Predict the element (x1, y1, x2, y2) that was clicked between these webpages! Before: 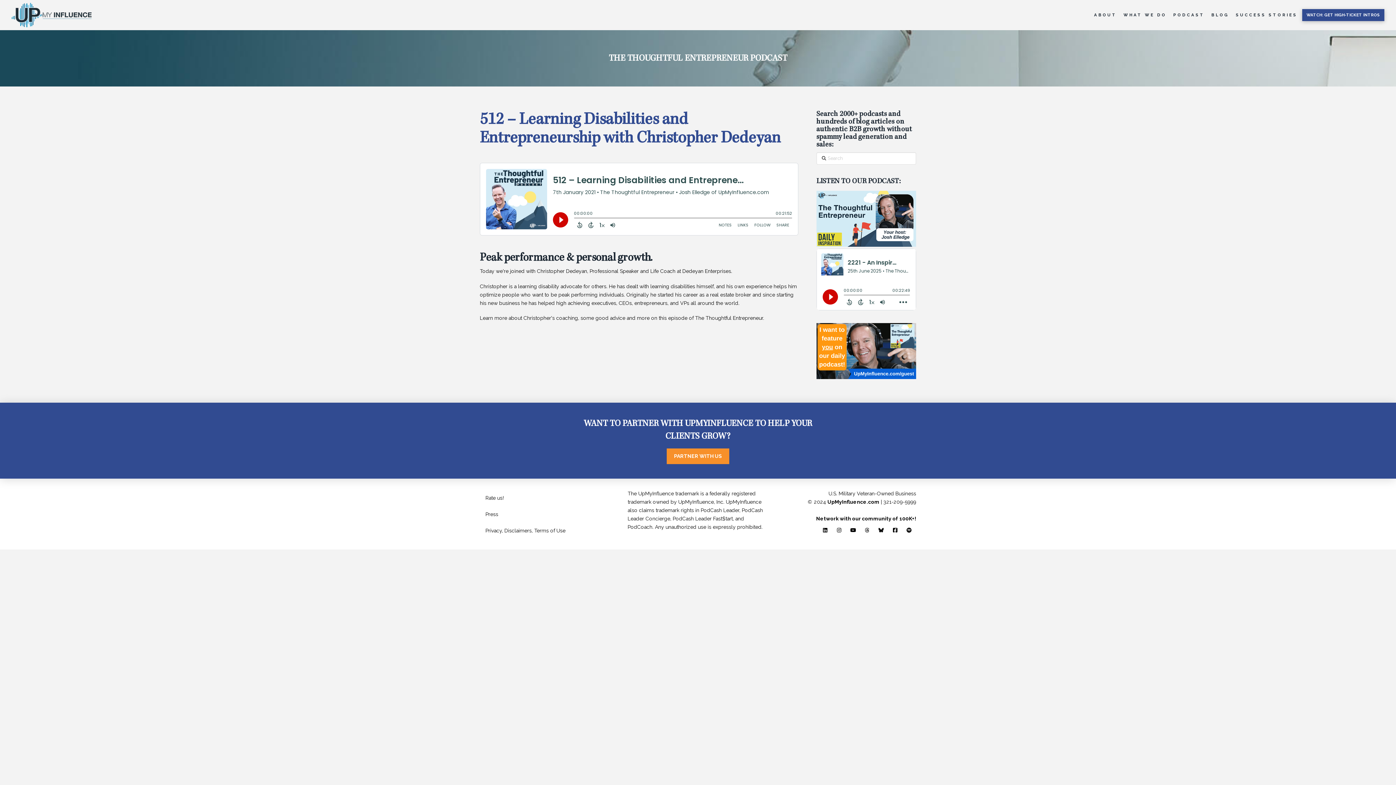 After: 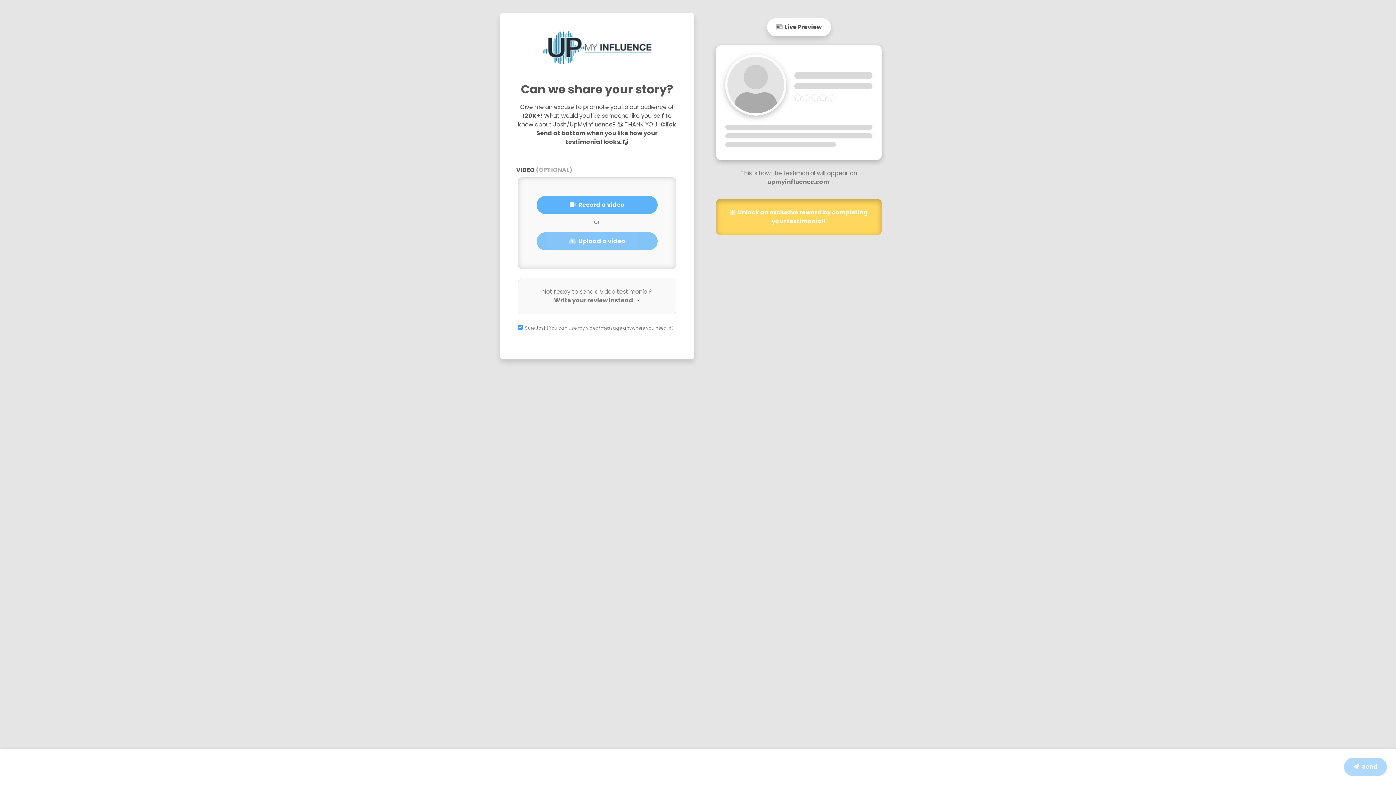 Action: label: Rate us! bbox: (480, 489, 620, 506)